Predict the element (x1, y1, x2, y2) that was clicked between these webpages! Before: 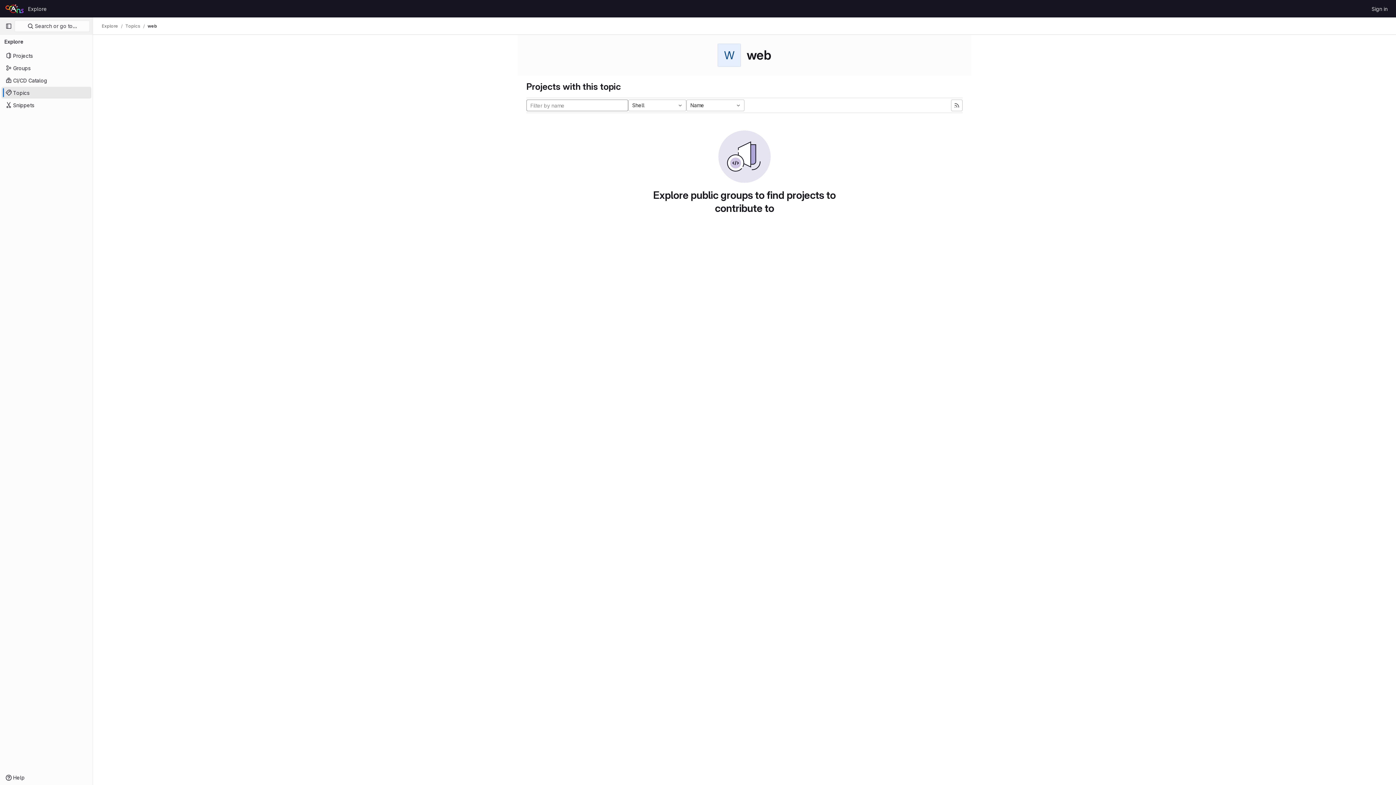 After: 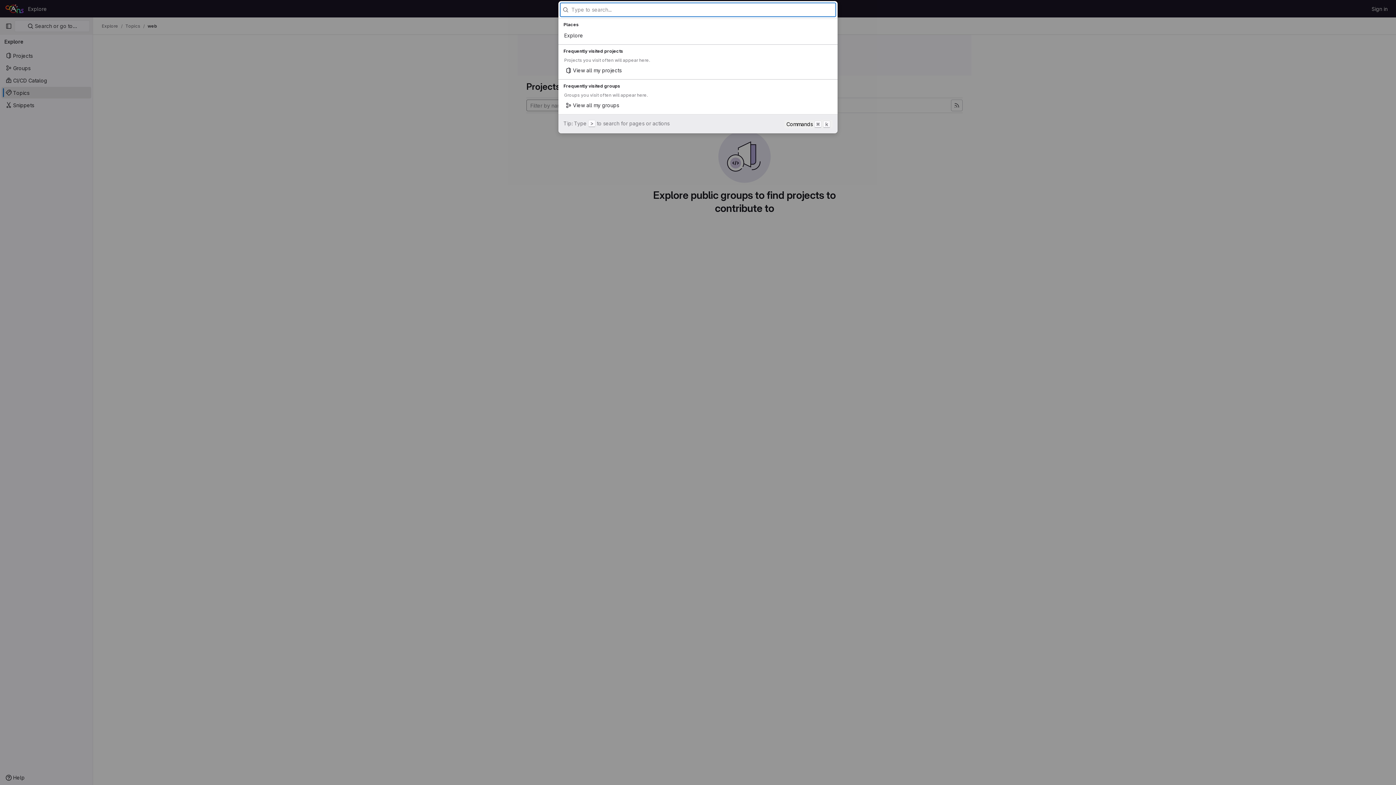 Action: label:  Search or go to… bbox: (14, 20, 89, 32)